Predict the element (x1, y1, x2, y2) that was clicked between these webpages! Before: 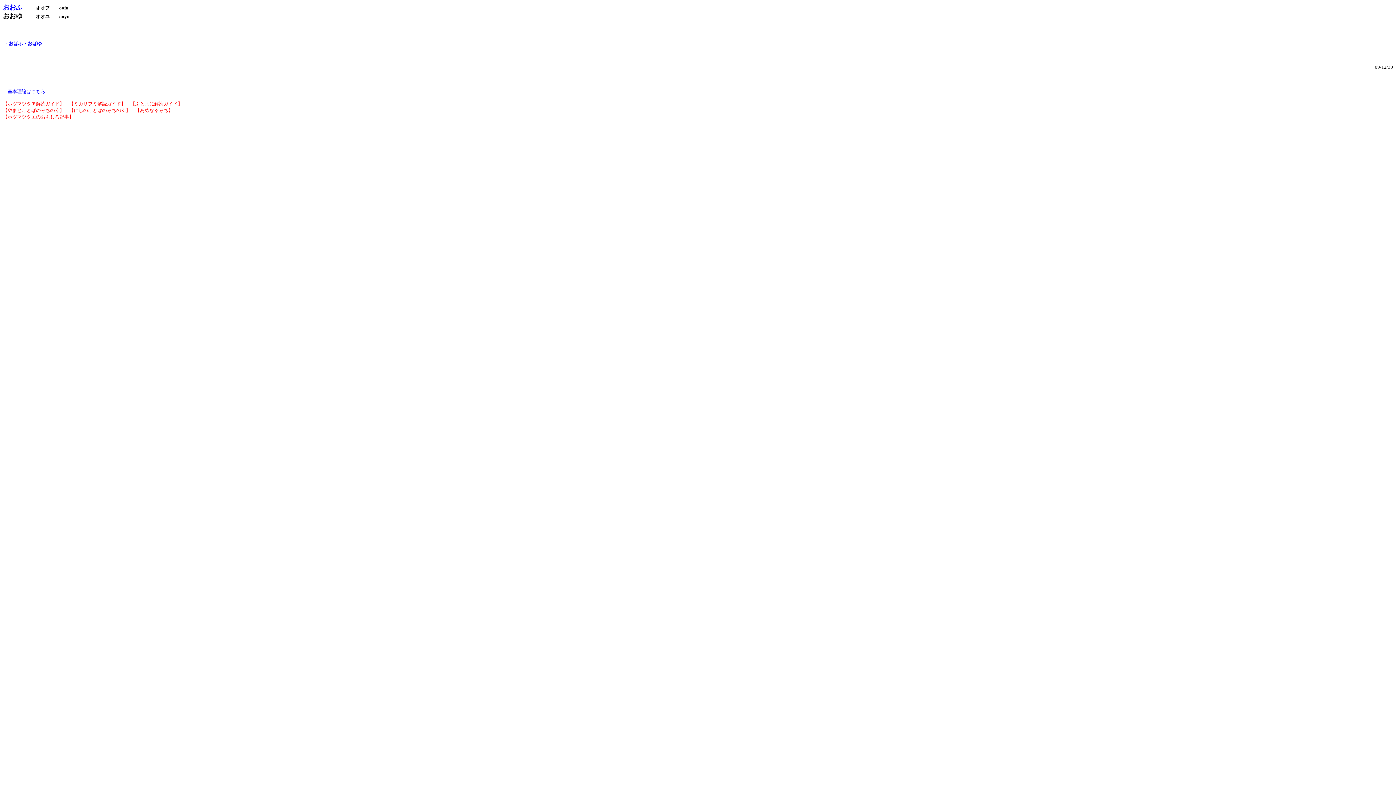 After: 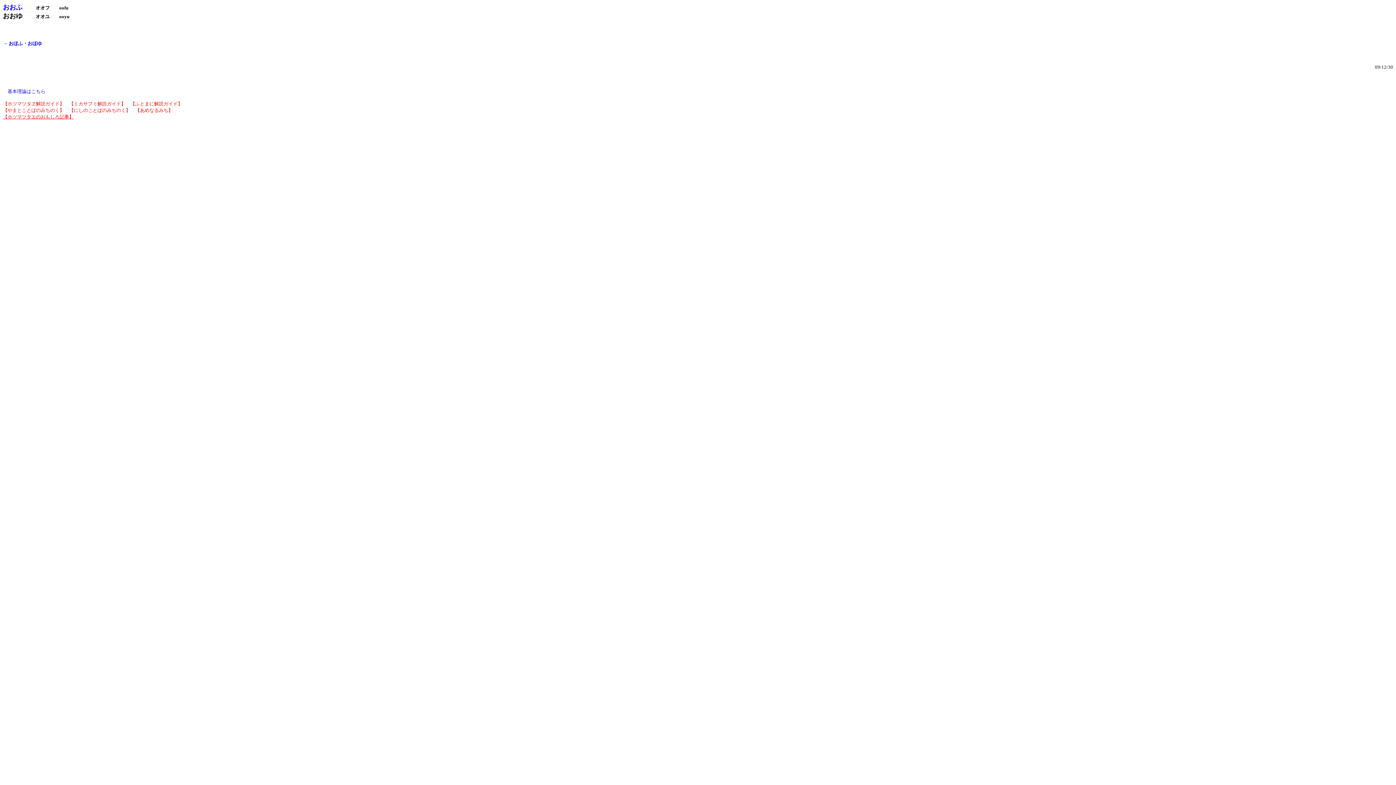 Action: bbox: (2, 114, 73, 119) label: 【ホツマツタエのおもしろ記事】